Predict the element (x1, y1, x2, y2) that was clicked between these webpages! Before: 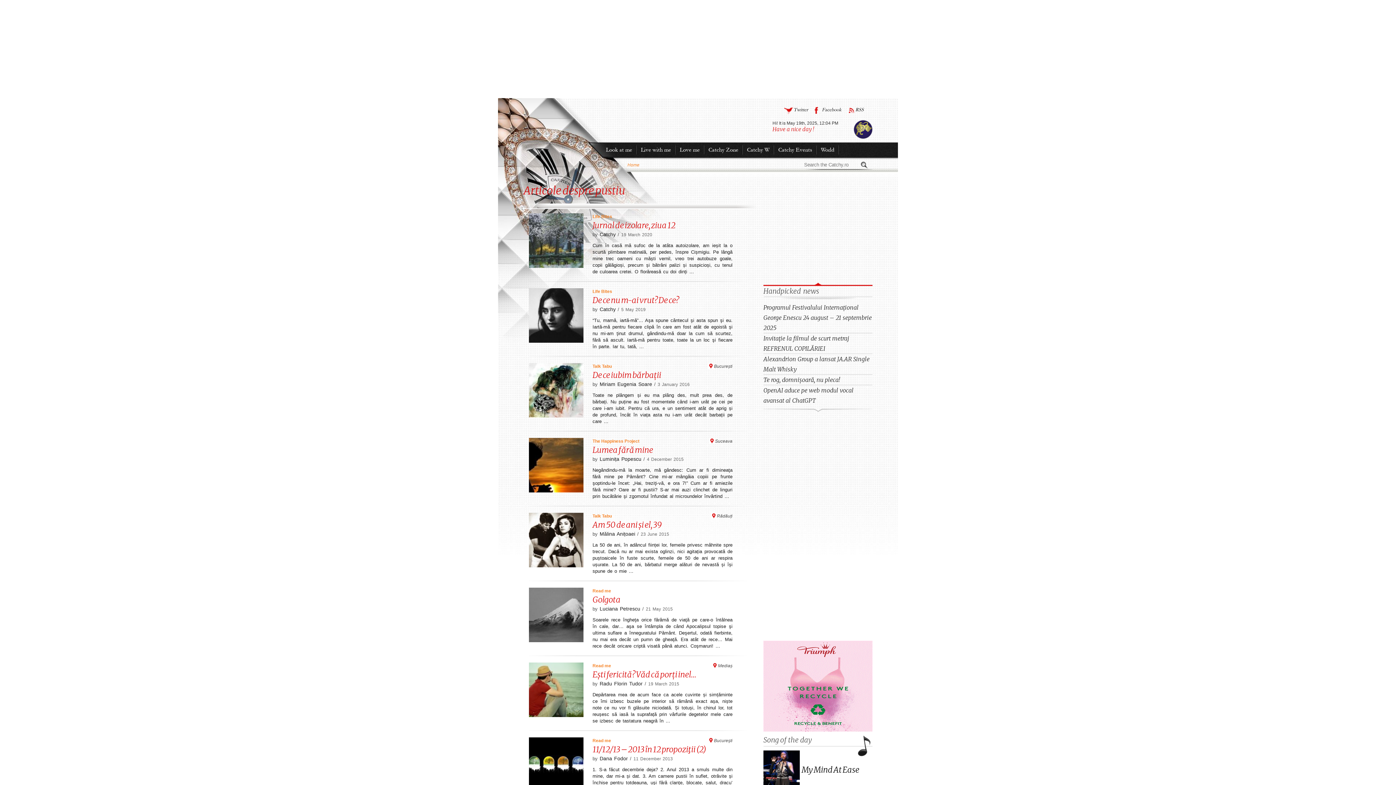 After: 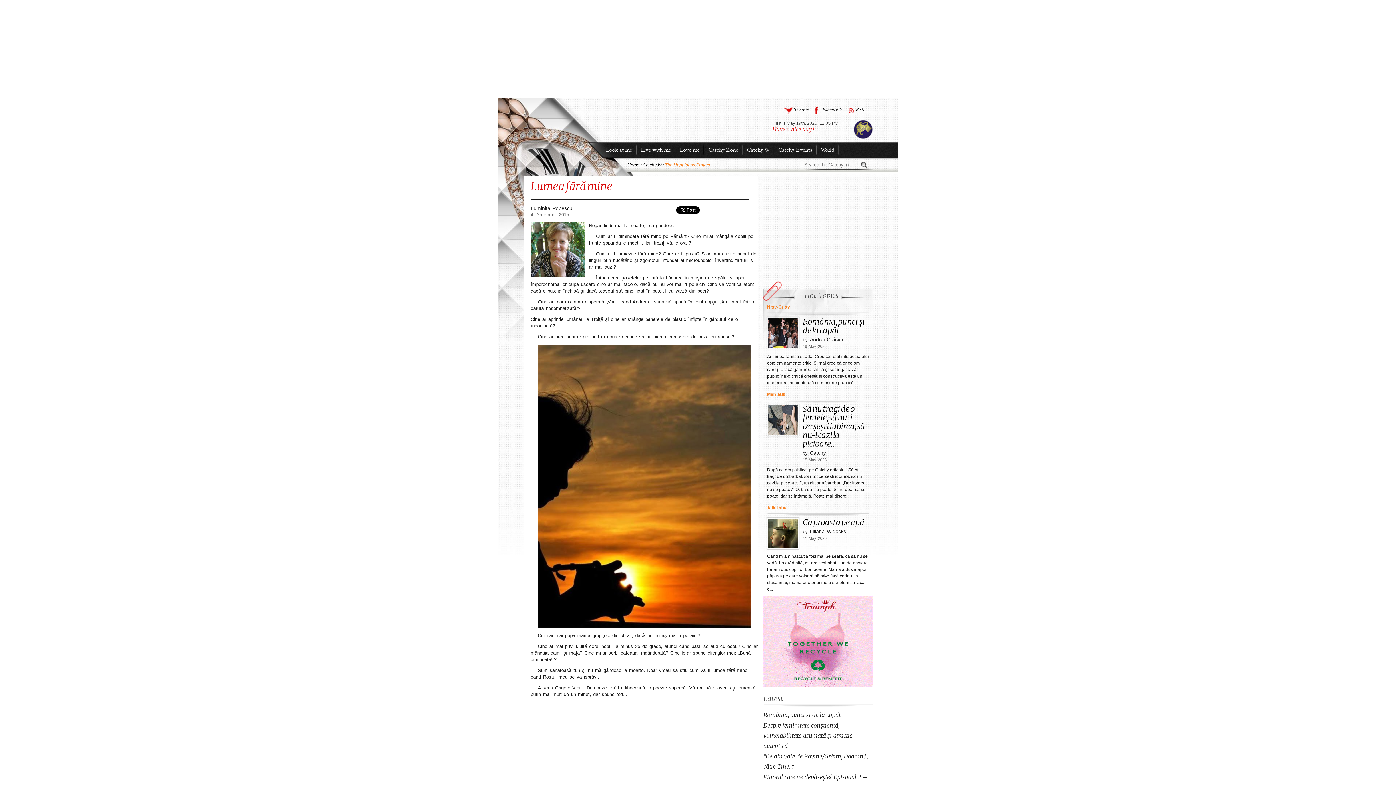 Action: bbox: (529, 488, 583, 493)